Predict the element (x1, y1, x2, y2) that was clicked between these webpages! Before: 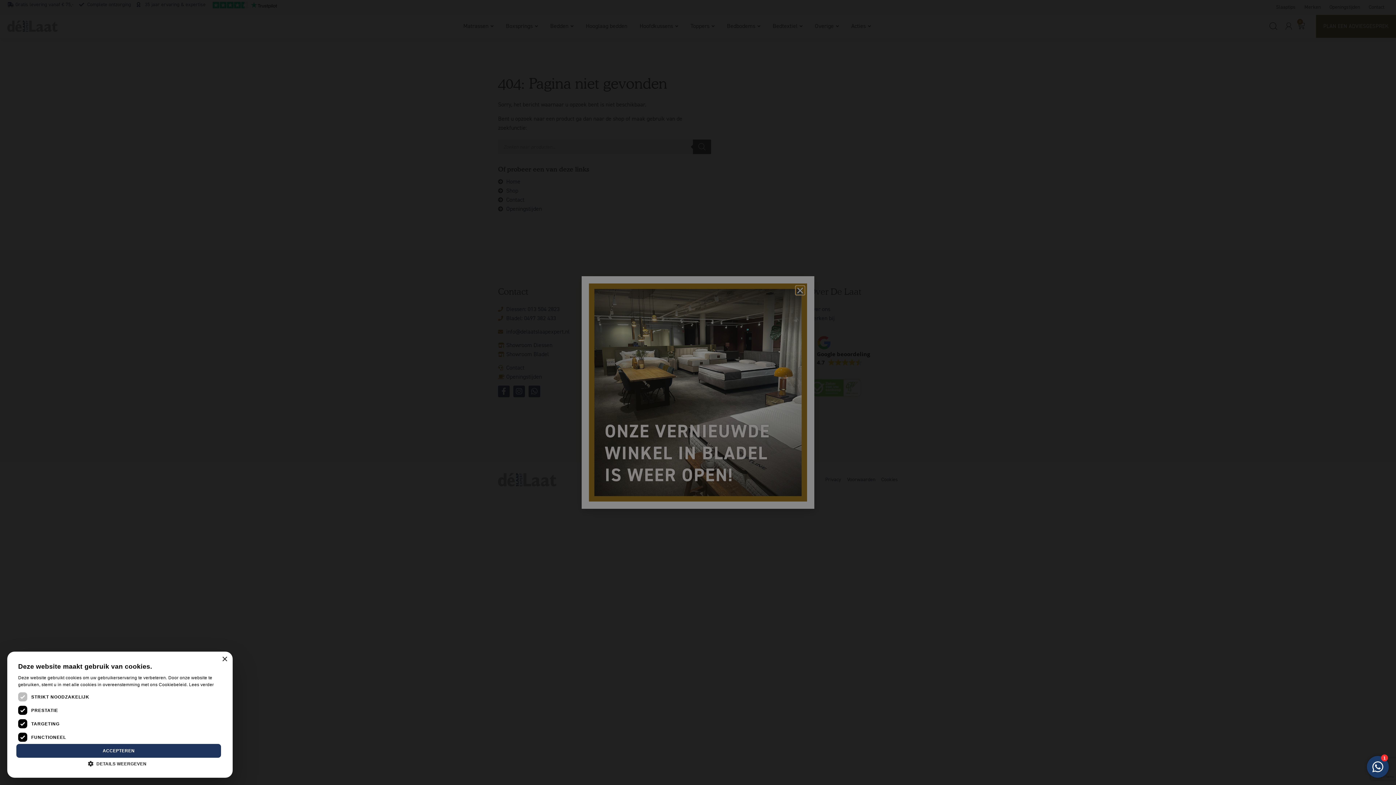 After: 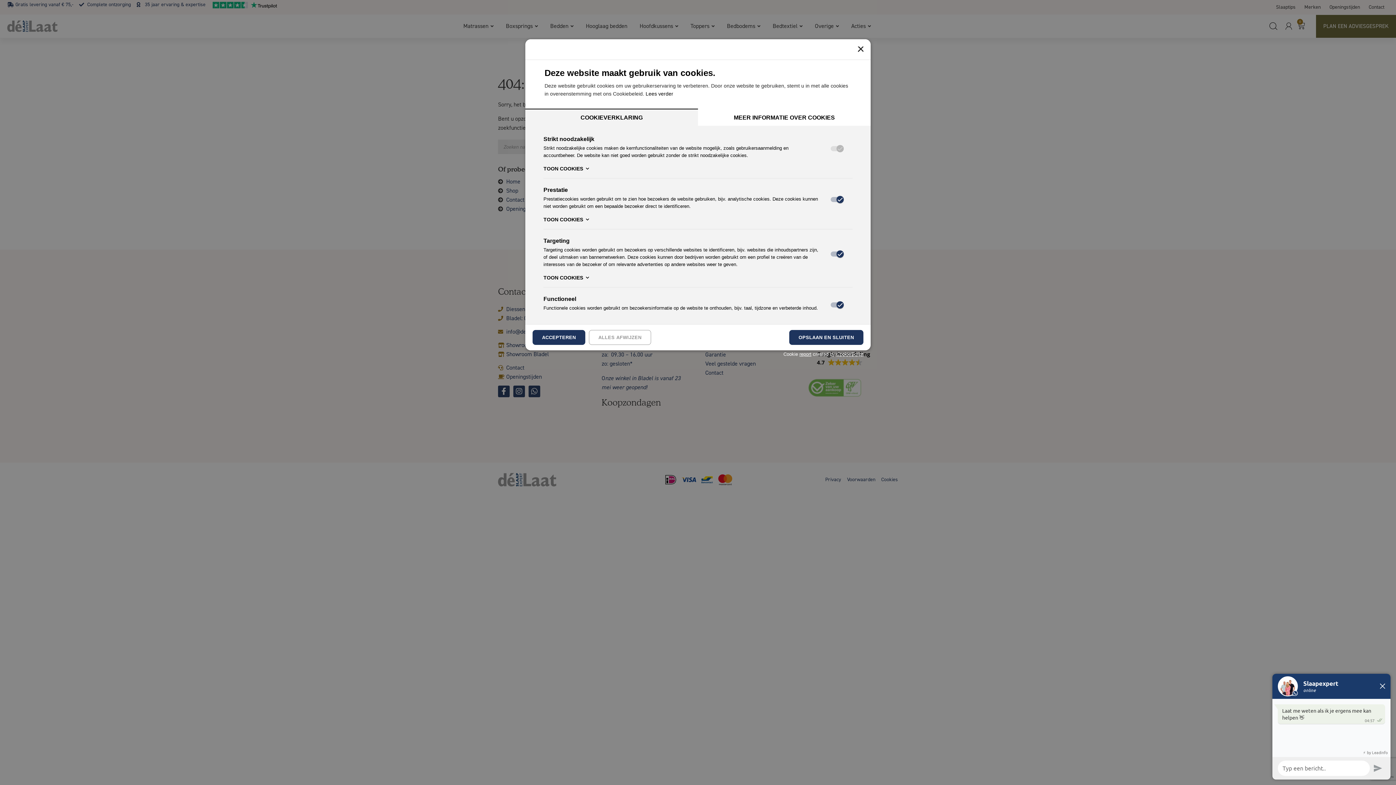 Action: label:  DETAILS WEERGEVEN bbox: (18, 760, 221, 769)